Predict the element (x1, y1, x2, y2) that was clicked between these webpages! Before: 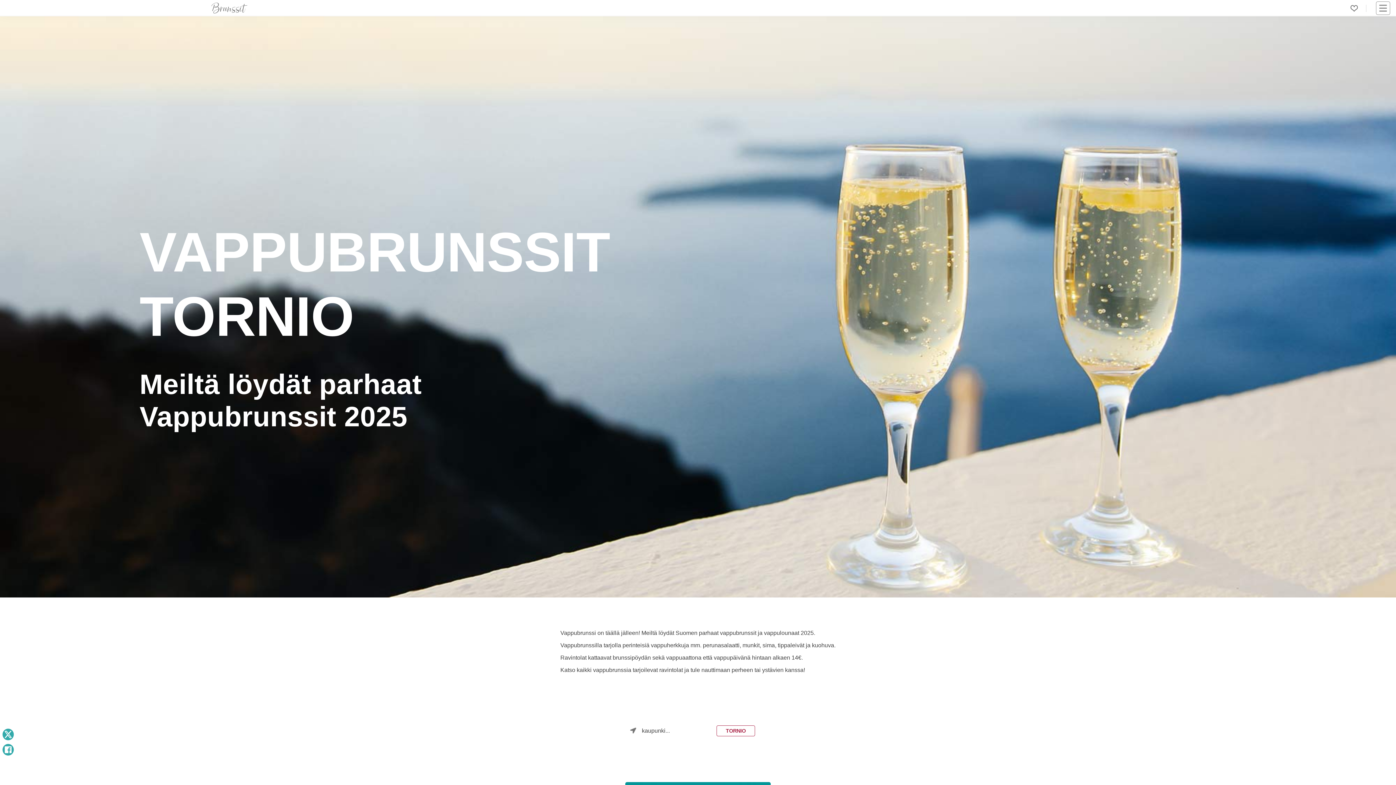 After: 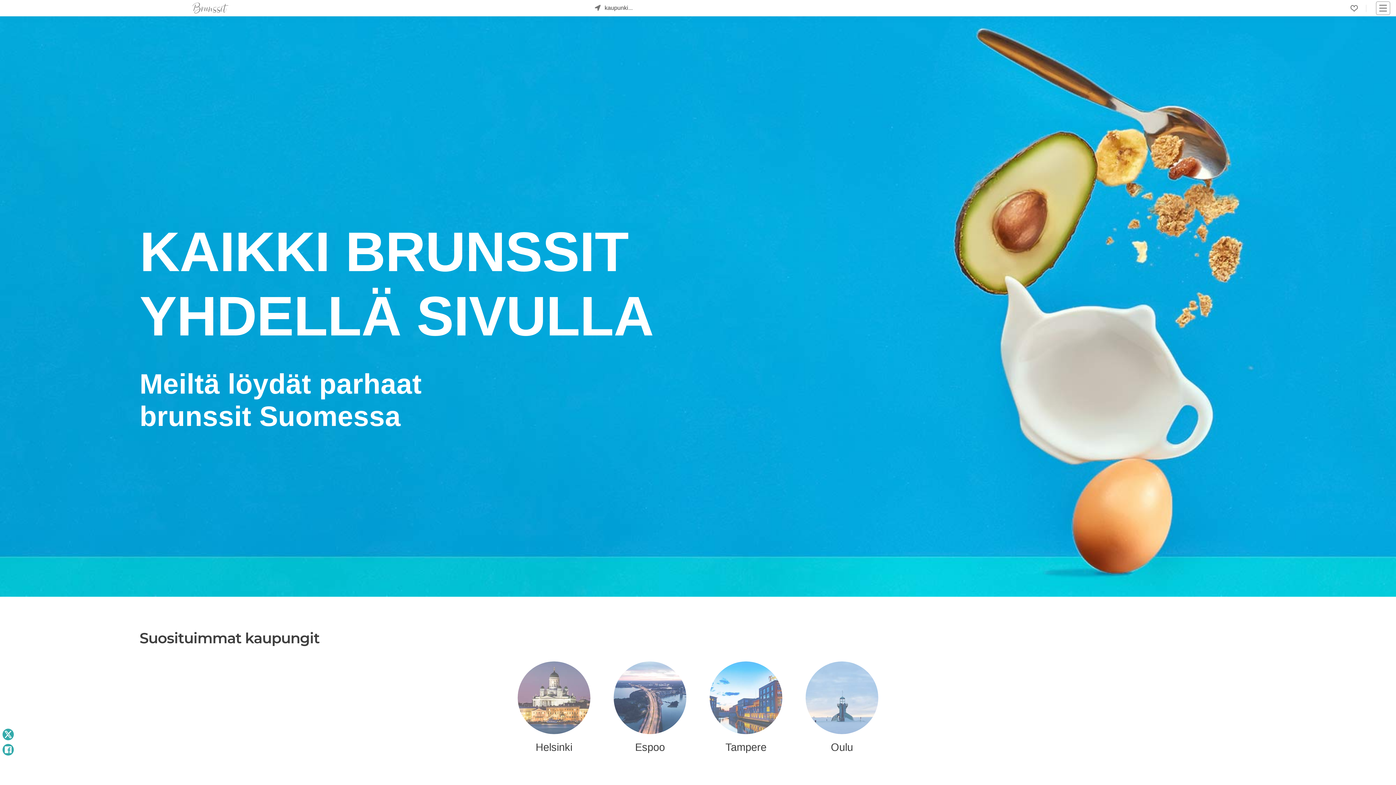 Action: bbox: (211, 2, 247, 13)